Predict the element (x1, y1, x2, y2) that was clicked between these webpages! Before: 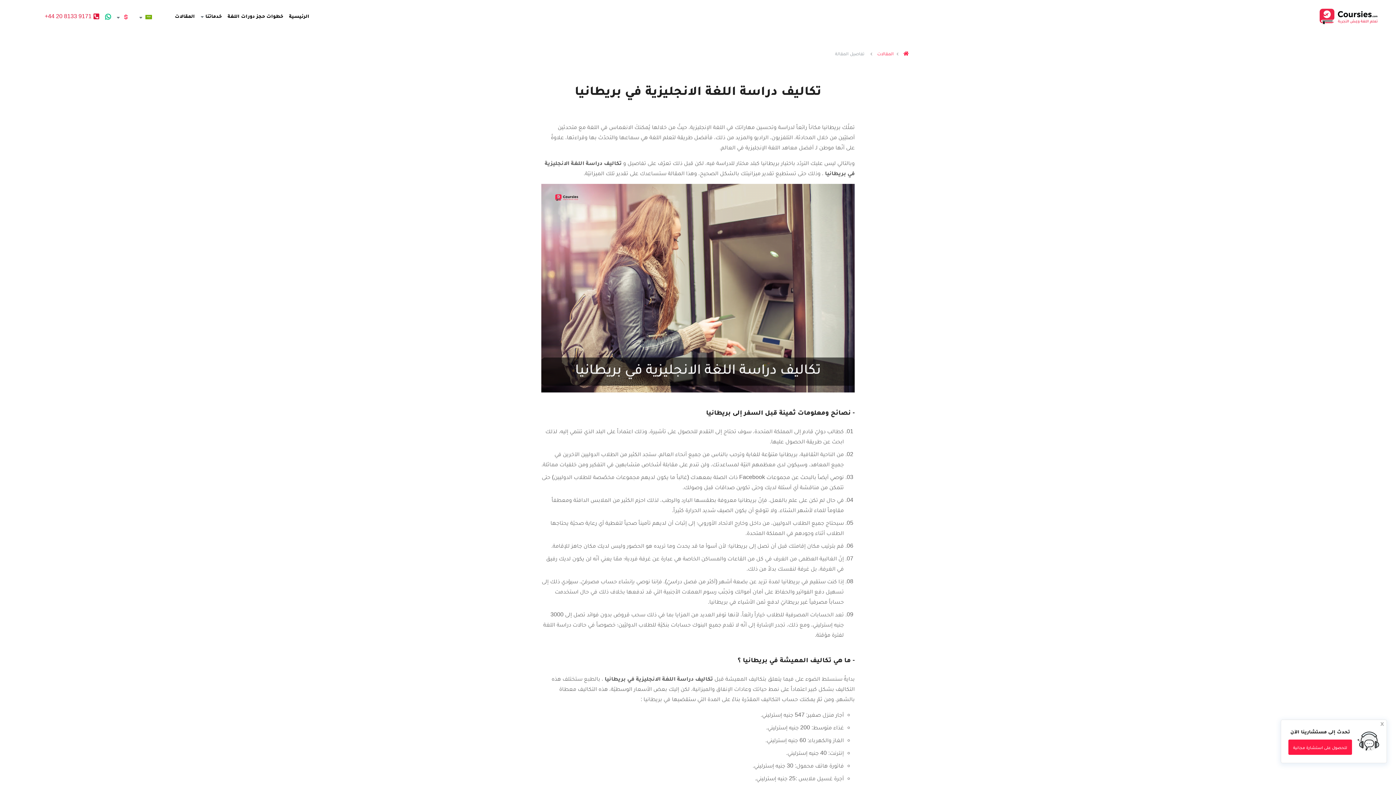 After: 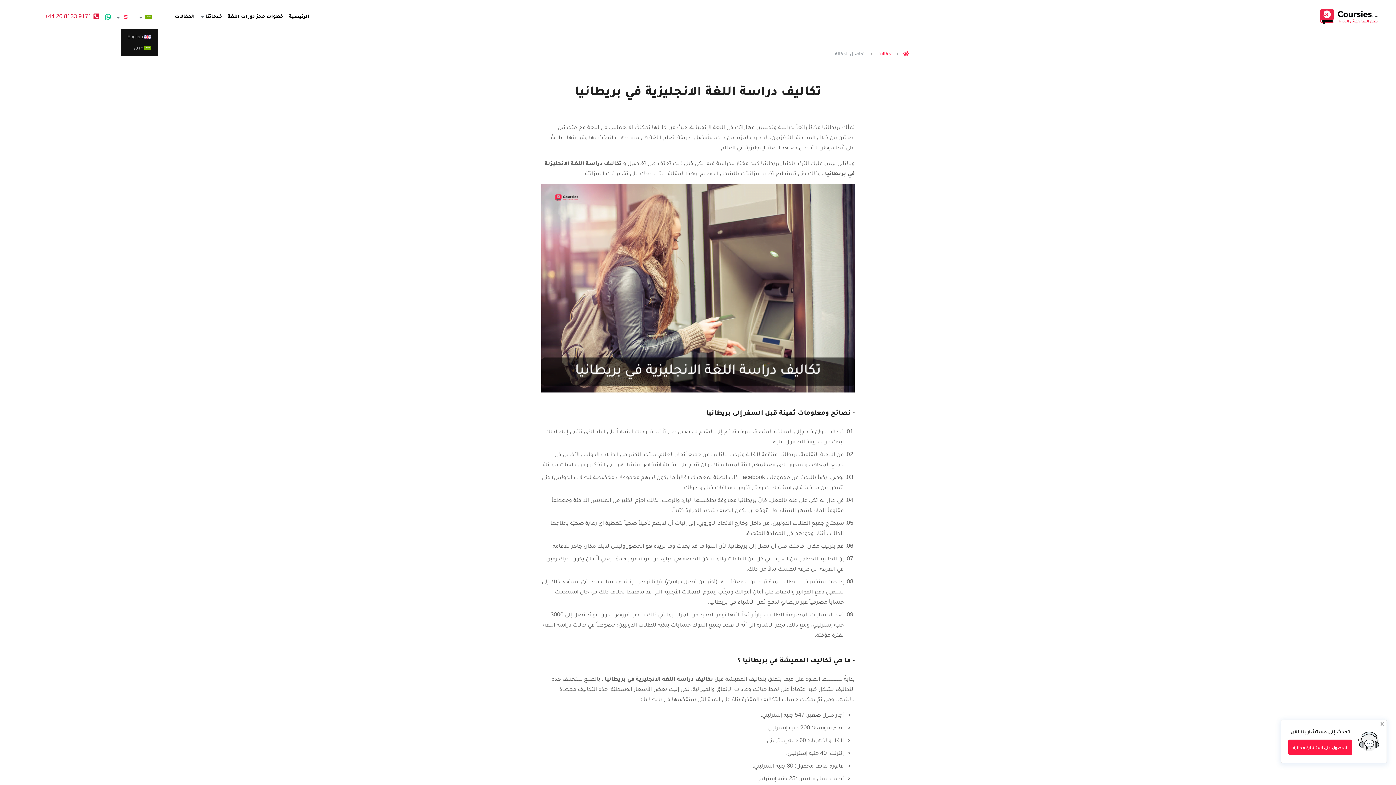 Action: bbox: (134, 3, 157, 27)